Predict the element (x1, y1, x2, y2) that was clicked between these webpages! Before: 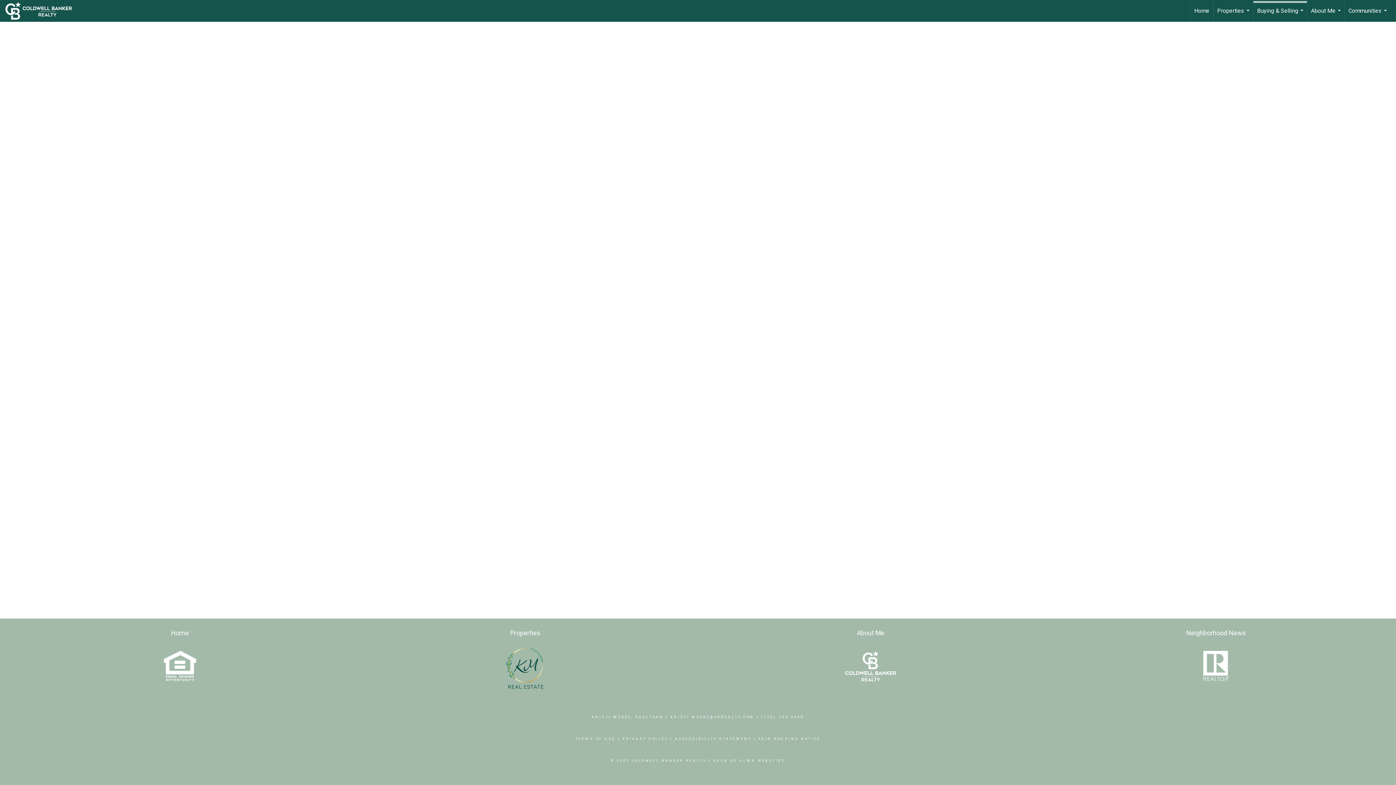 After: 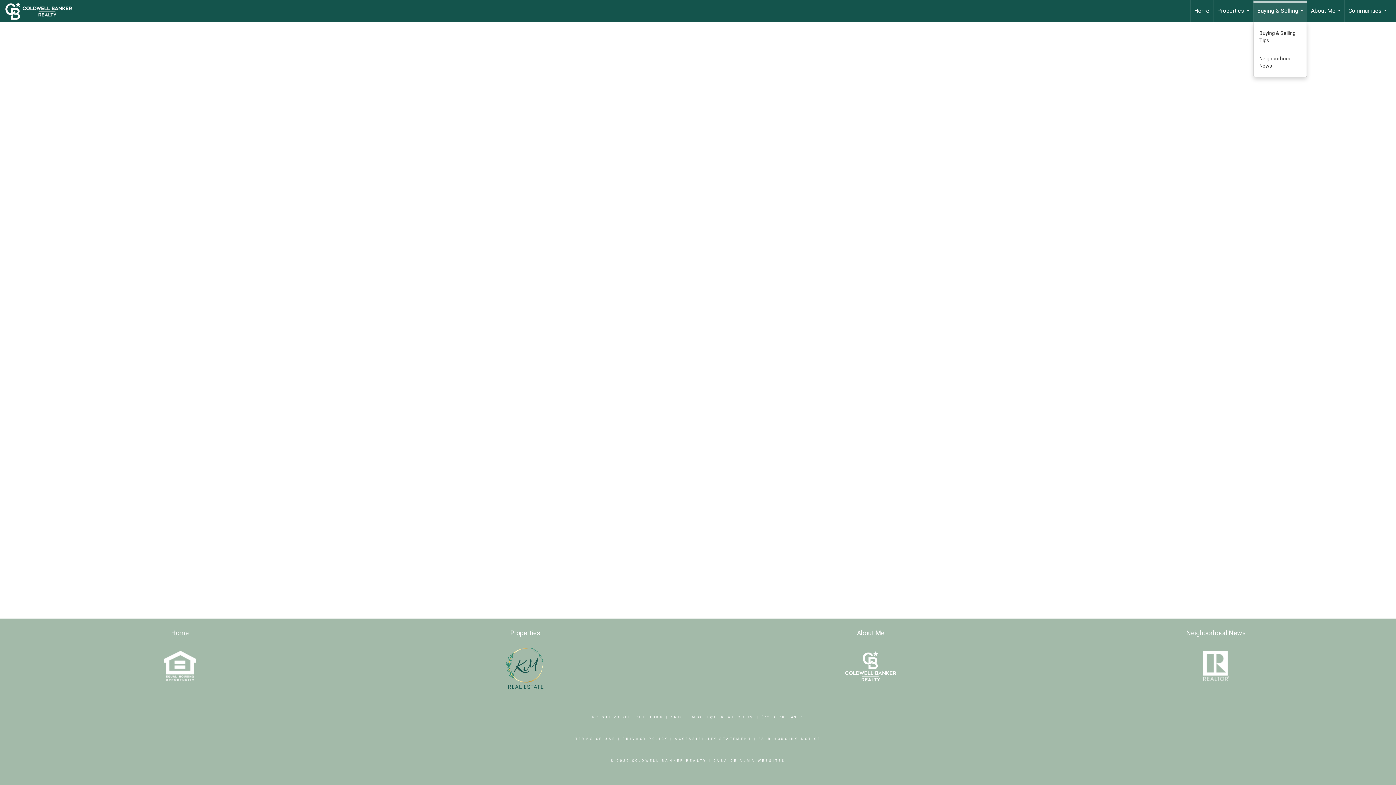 Action: label: Buying & Selling... bbox: (1253, 1, 1307, 21)